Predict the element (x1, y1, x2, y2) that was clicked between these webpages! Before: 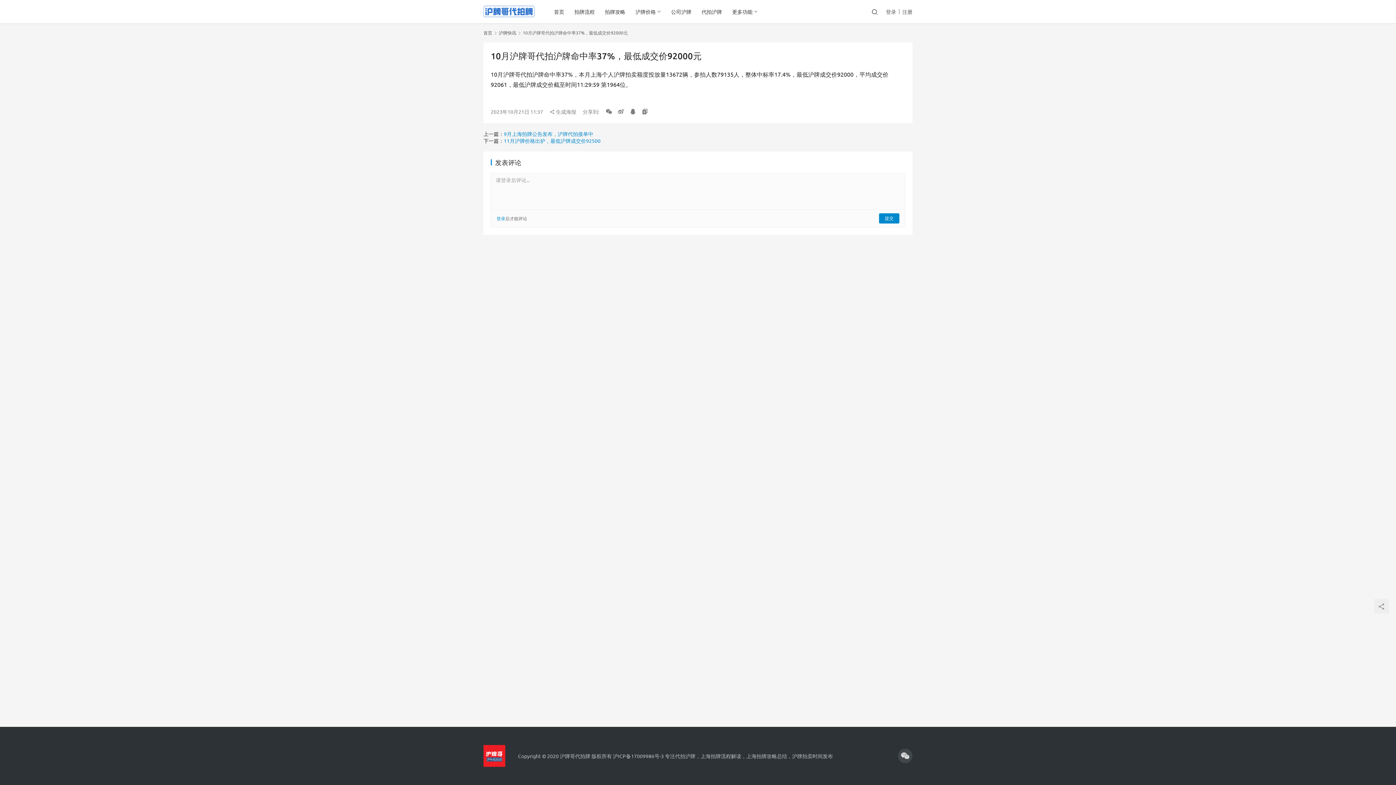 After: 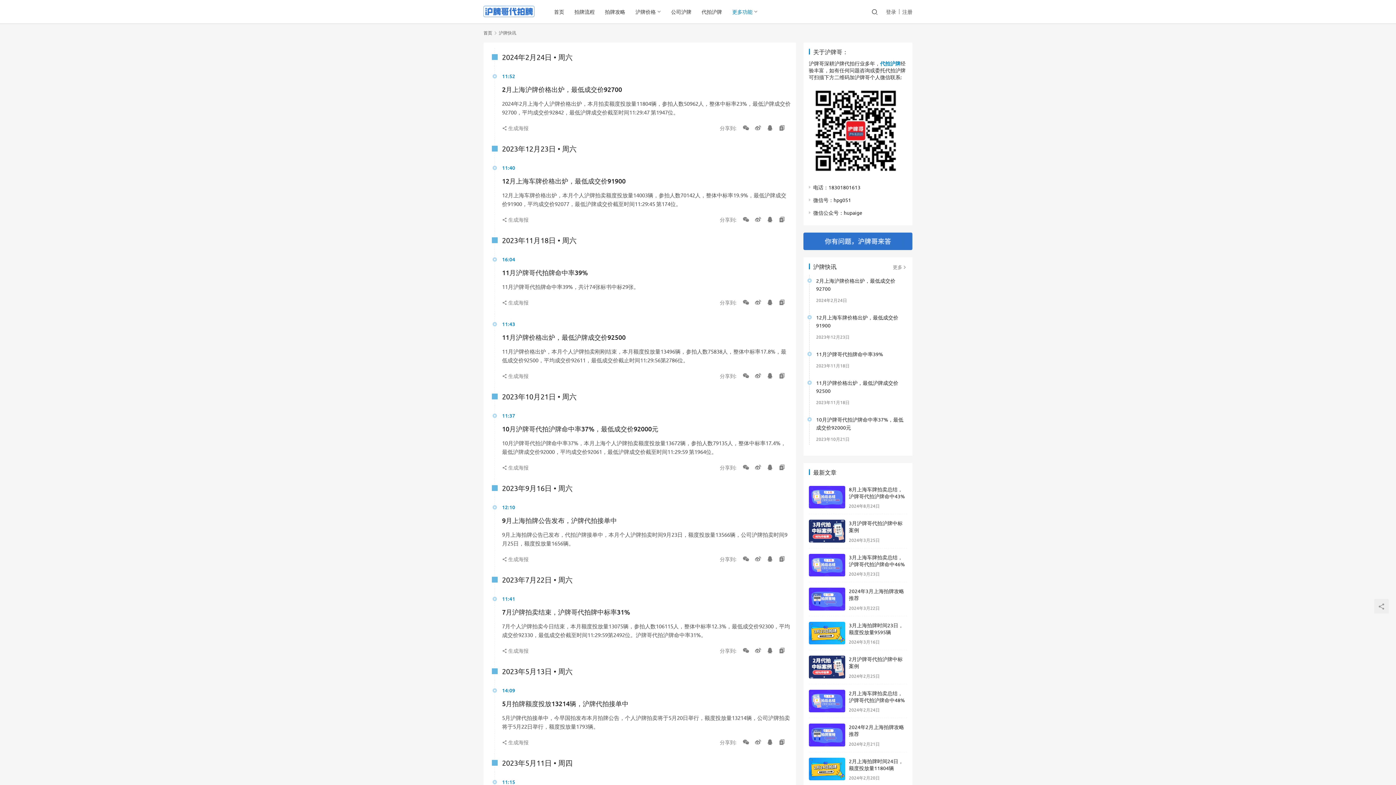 Action: label: 沪牌快讯 bbox: (498, 29, 516, 35)